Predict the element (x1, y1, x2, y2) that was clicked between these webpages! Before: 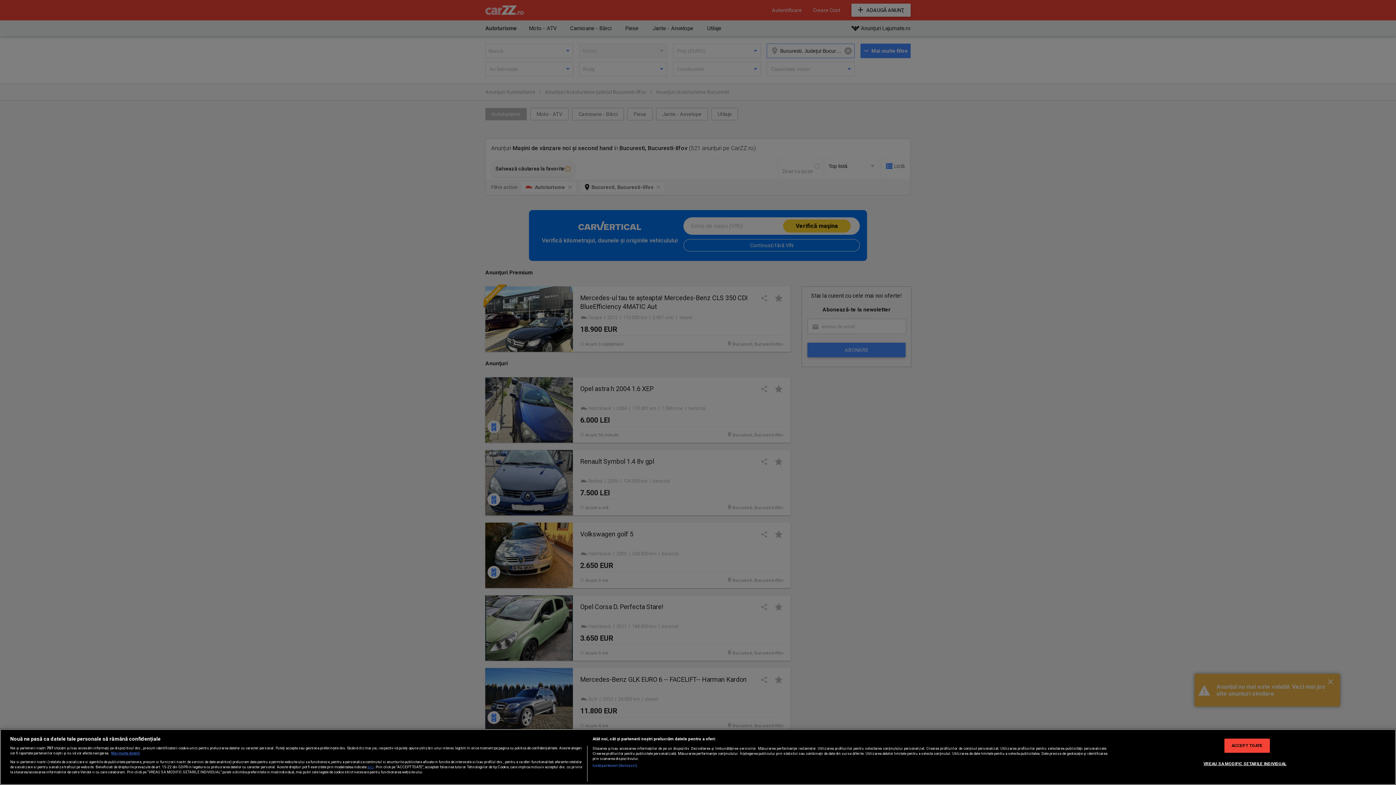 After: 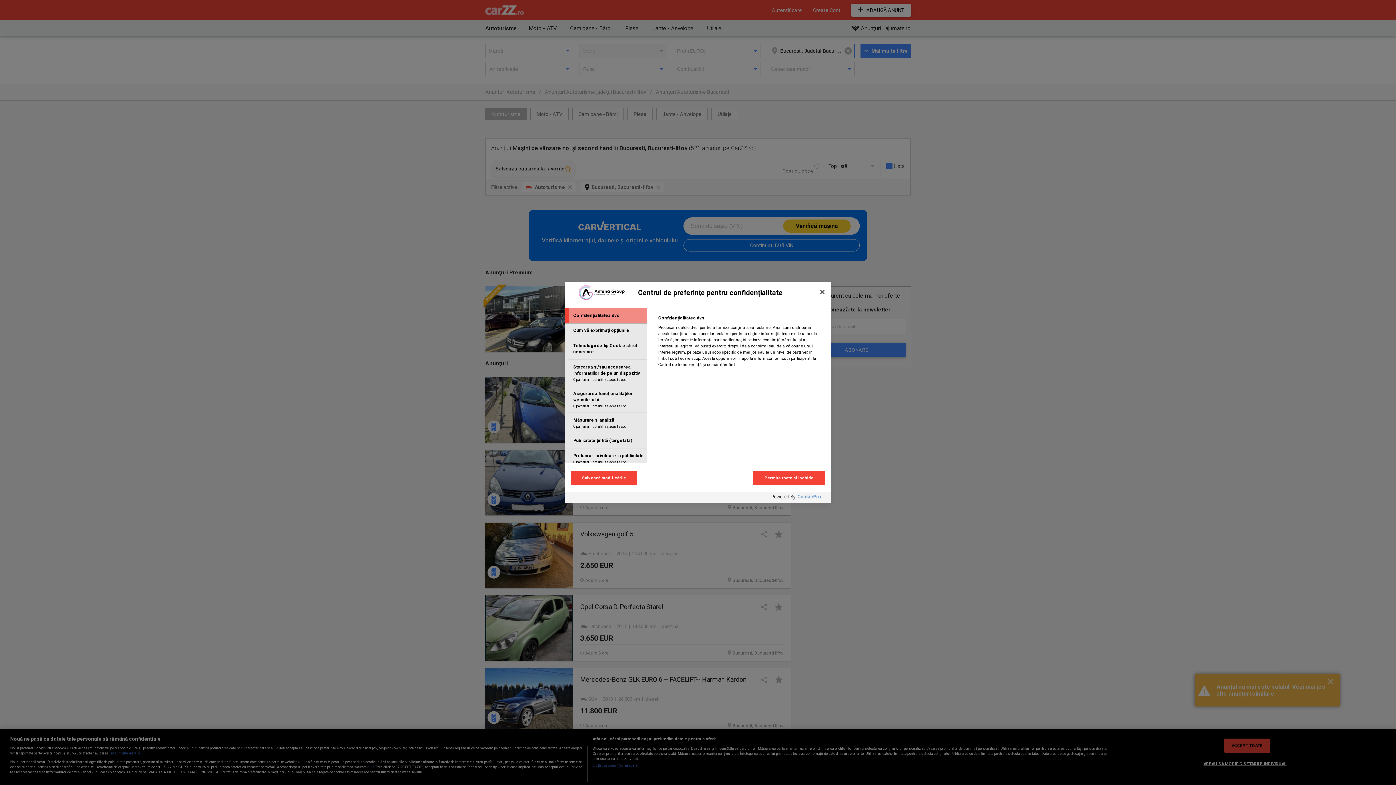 Action: label: VREAU SA MODIFIC SETARILE INDIVIDUAL bbox: (1203, 757, 1286, 770)